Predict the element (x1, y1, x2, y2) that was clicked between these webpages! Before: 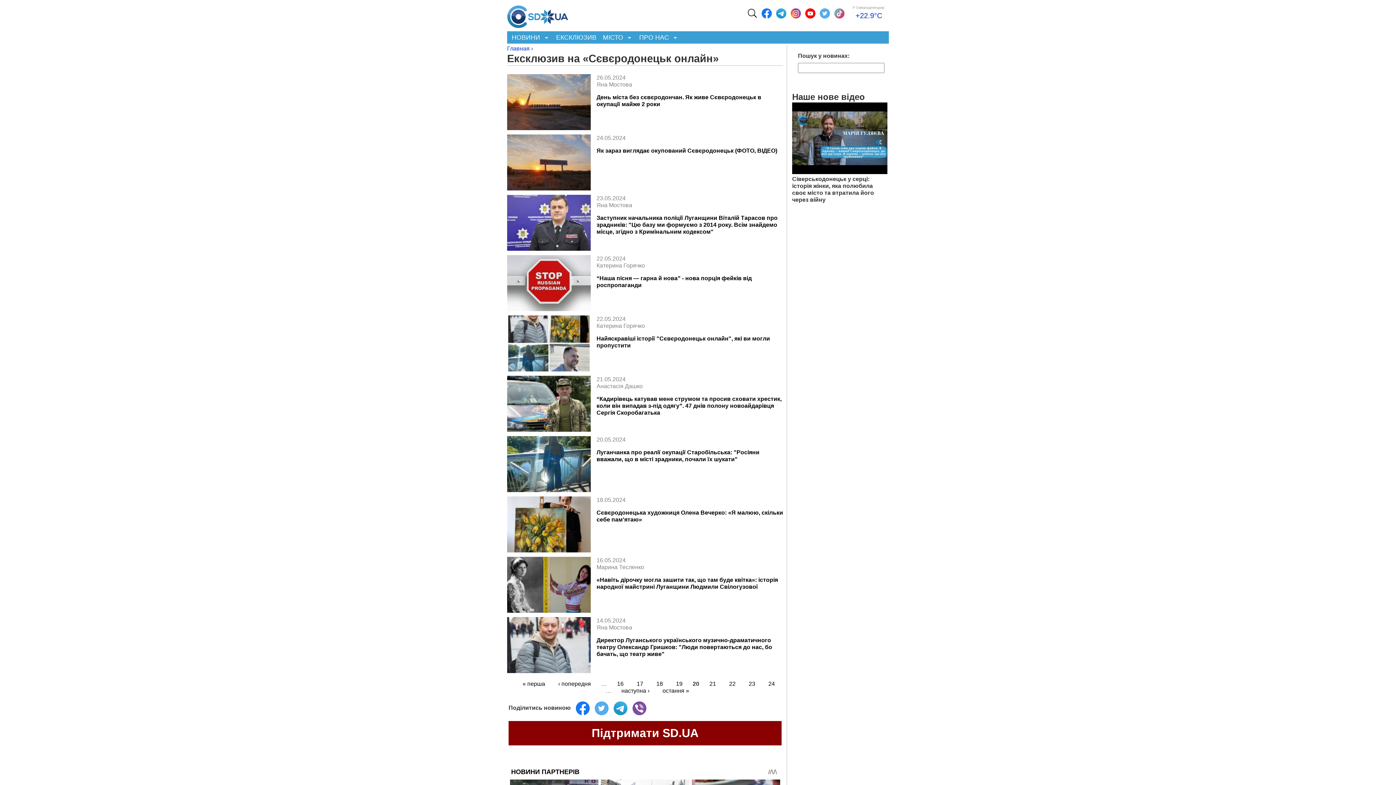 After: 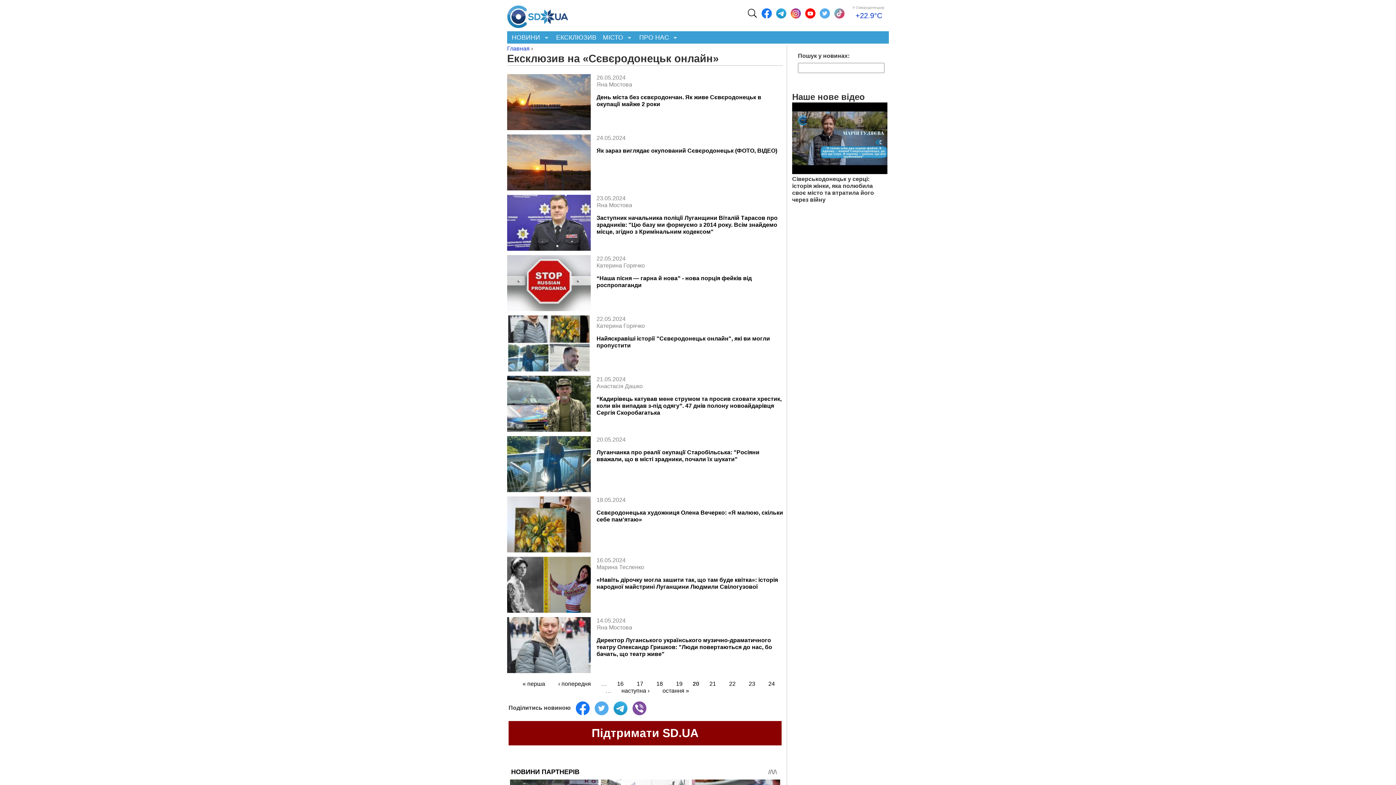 Action: bbox: (591, 705, 608, 711)